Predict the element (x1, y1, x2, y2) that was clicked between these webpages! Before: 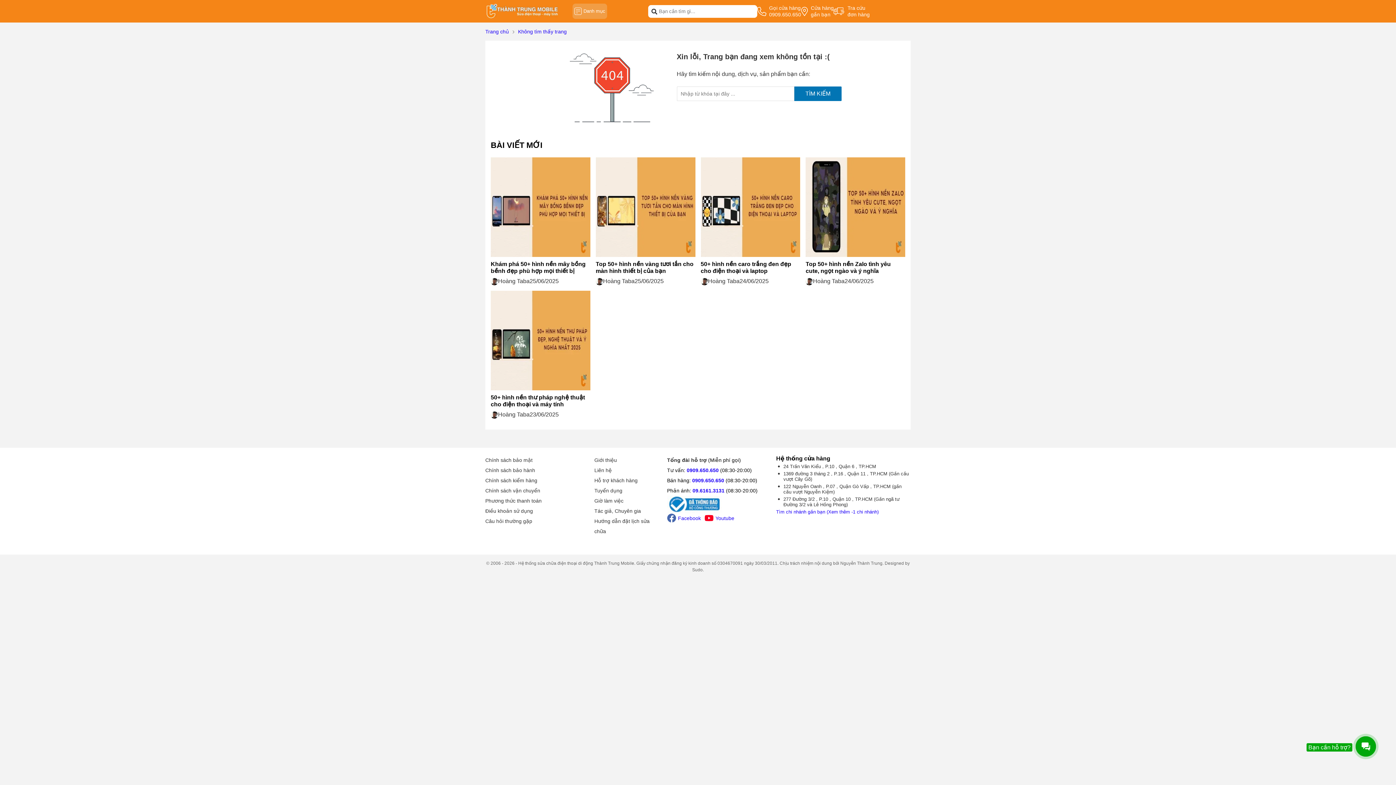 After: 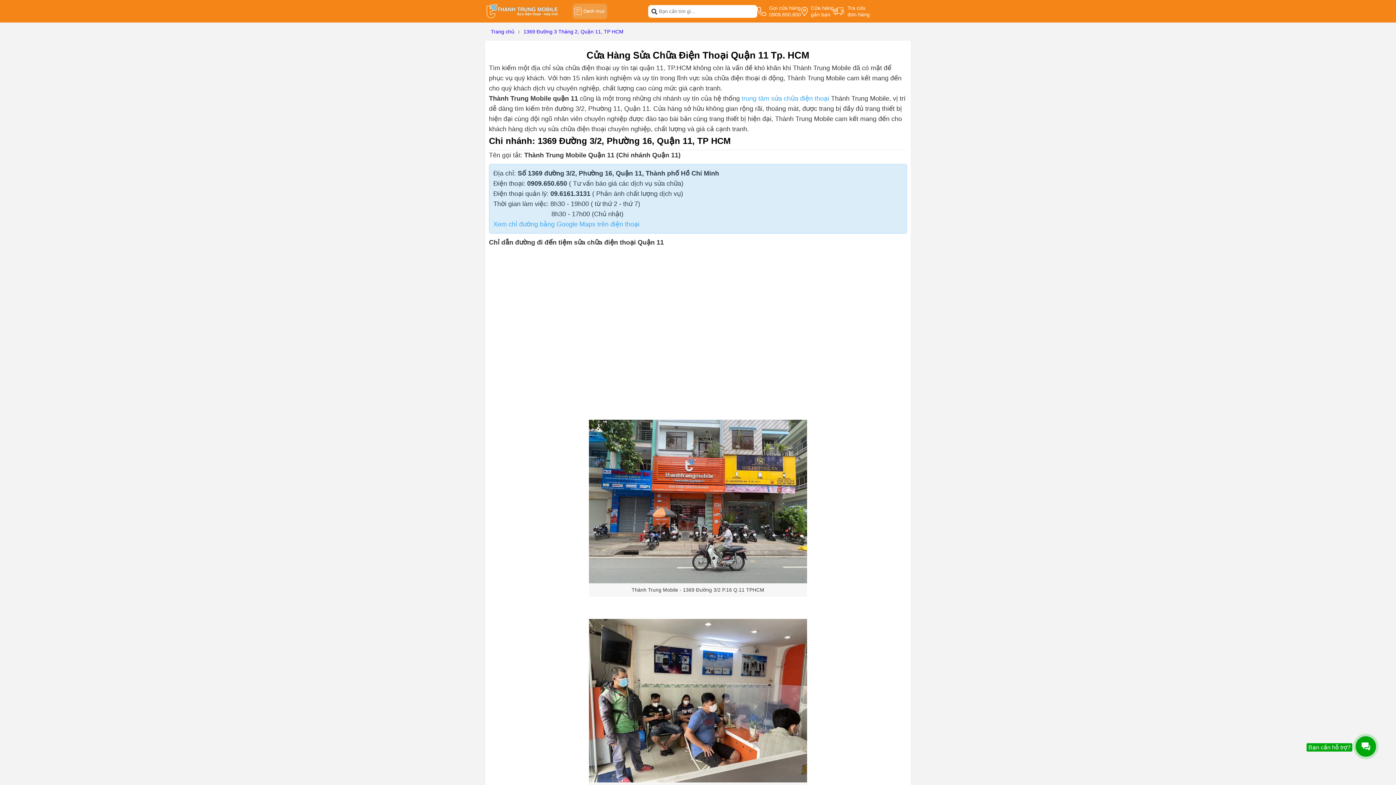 Action: label: 1369 đường 3 tháng 2 , P.16 , Quận 11 , TP.HCM (Gần cầu vượt Cây Gõ) bbox: (783, 471, 909, 482)